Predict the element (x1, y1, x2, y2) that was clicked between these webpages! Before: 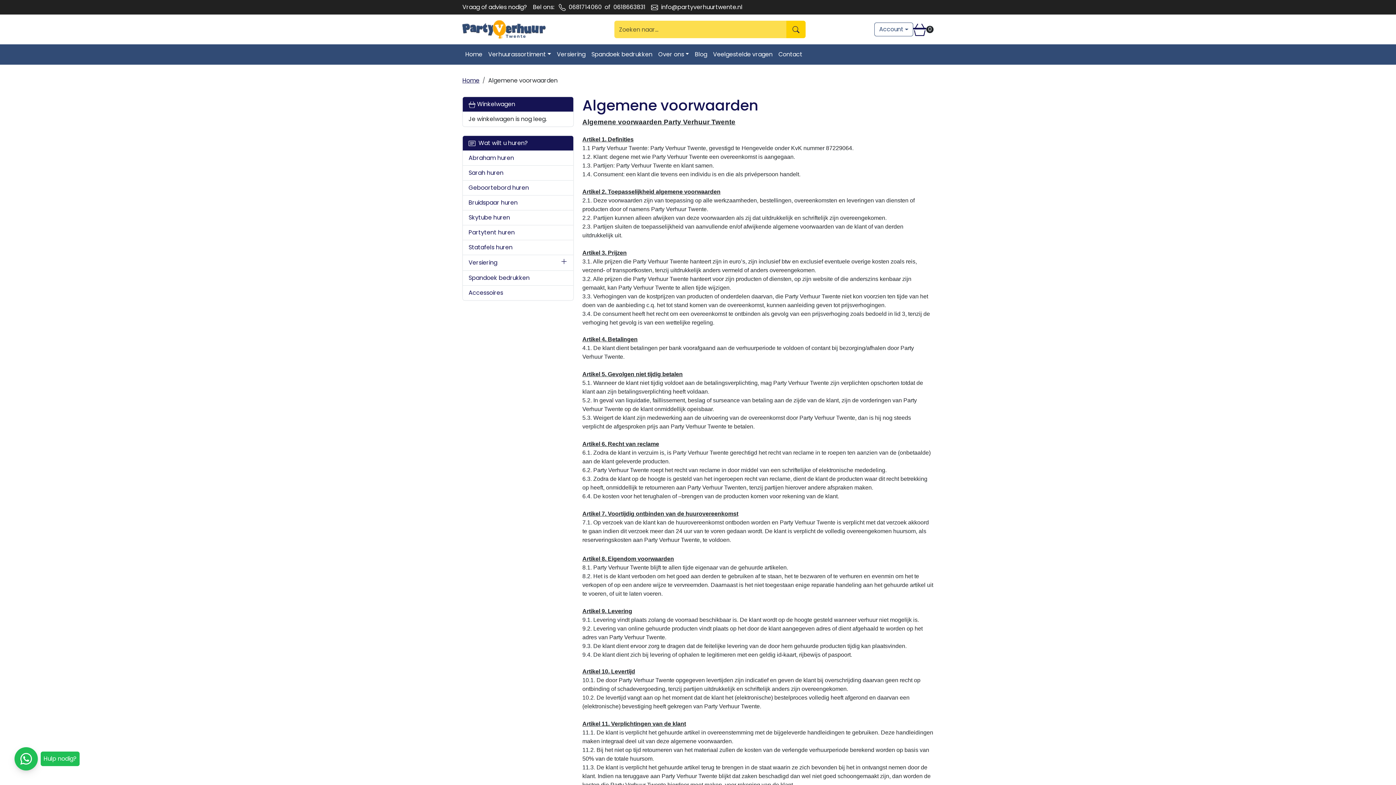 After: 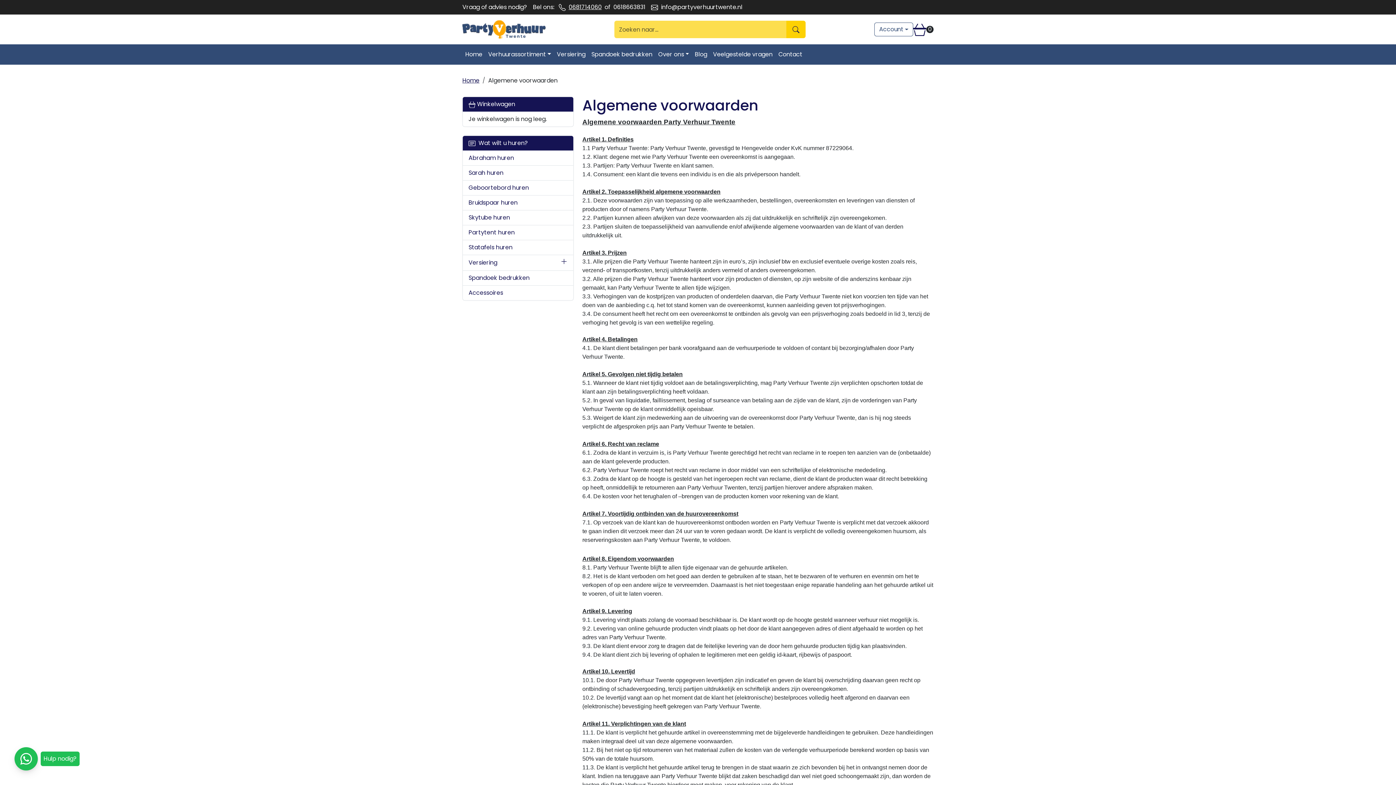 Action: bbox: (556, 2, 601, 11) label: 0681714060